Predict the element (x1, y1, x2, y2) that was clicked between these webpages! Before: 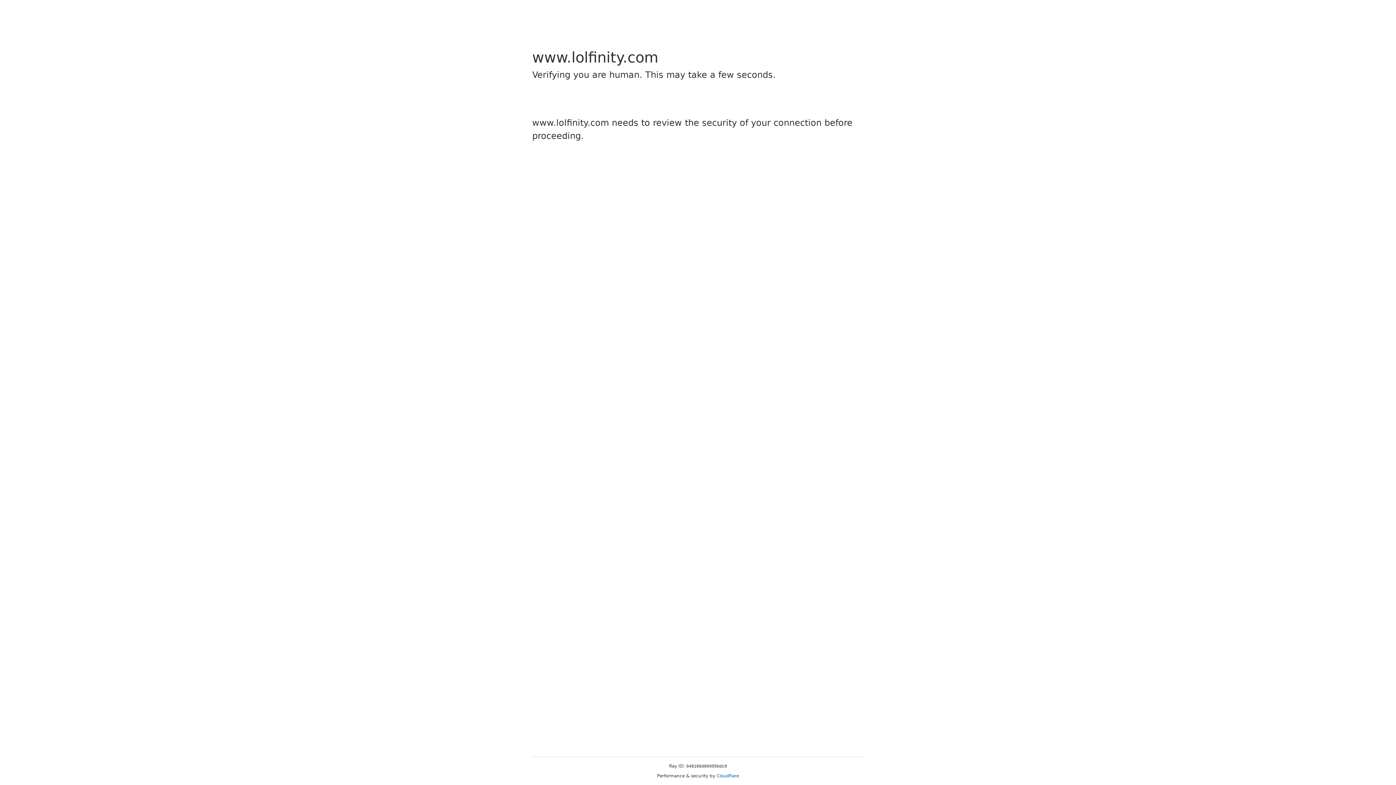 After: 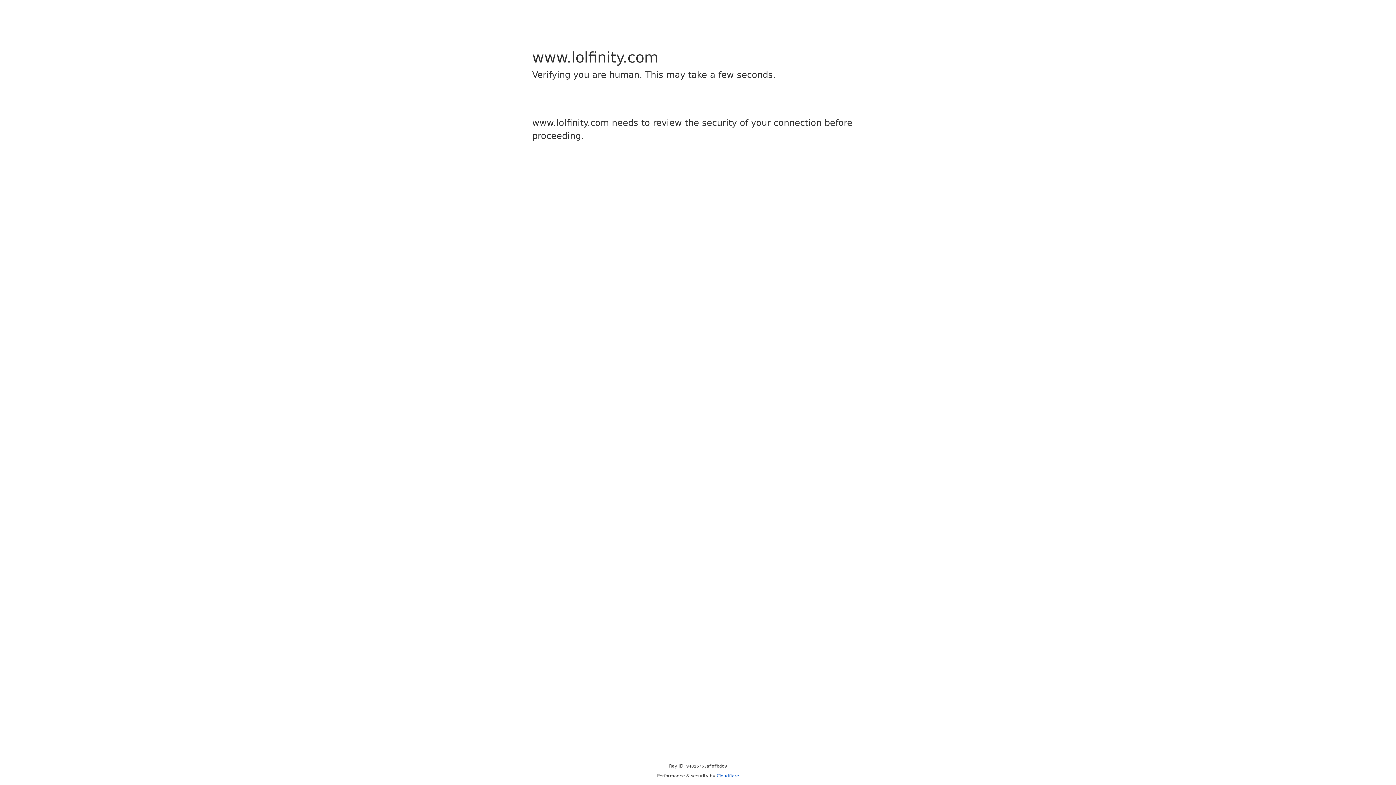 Action: bbox: (716, 773, 739, 778) label: Cloudflare